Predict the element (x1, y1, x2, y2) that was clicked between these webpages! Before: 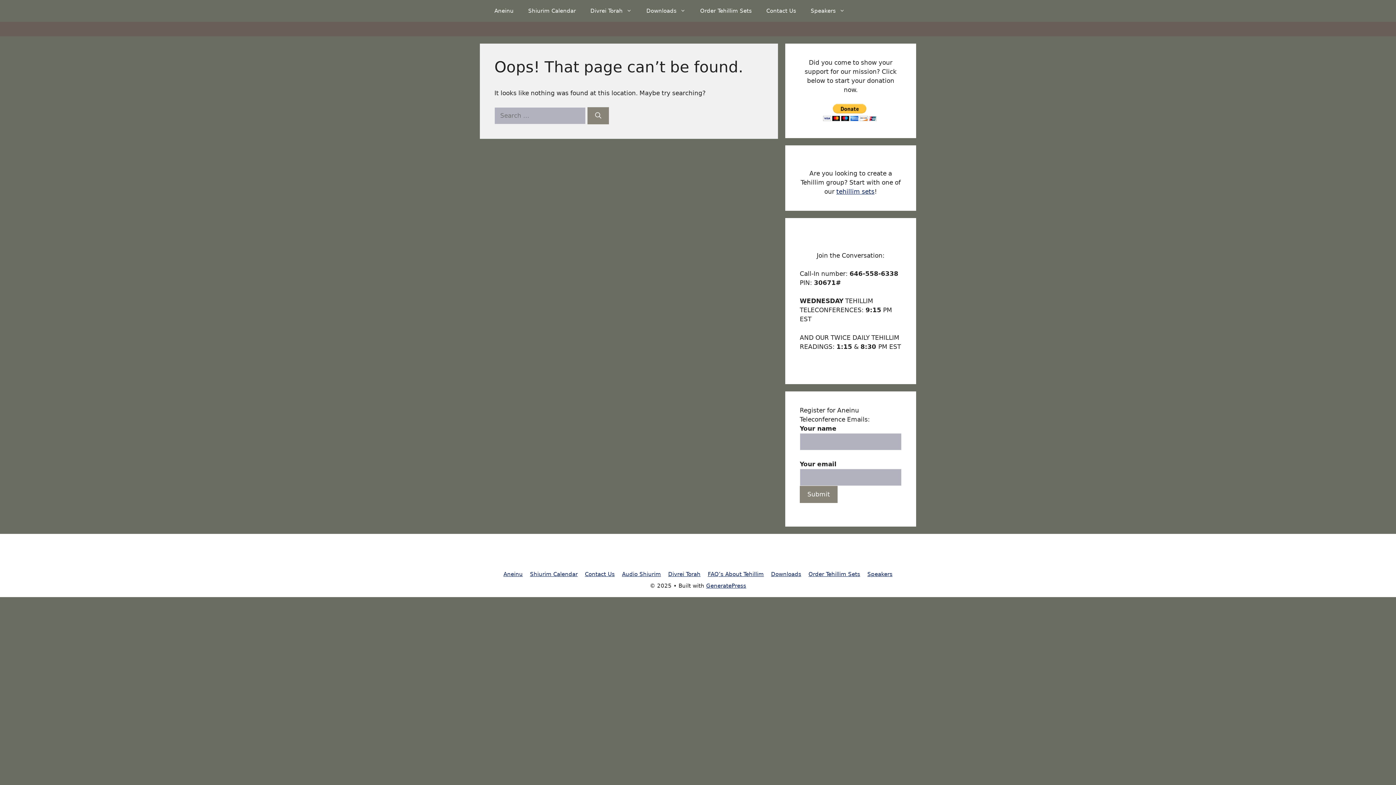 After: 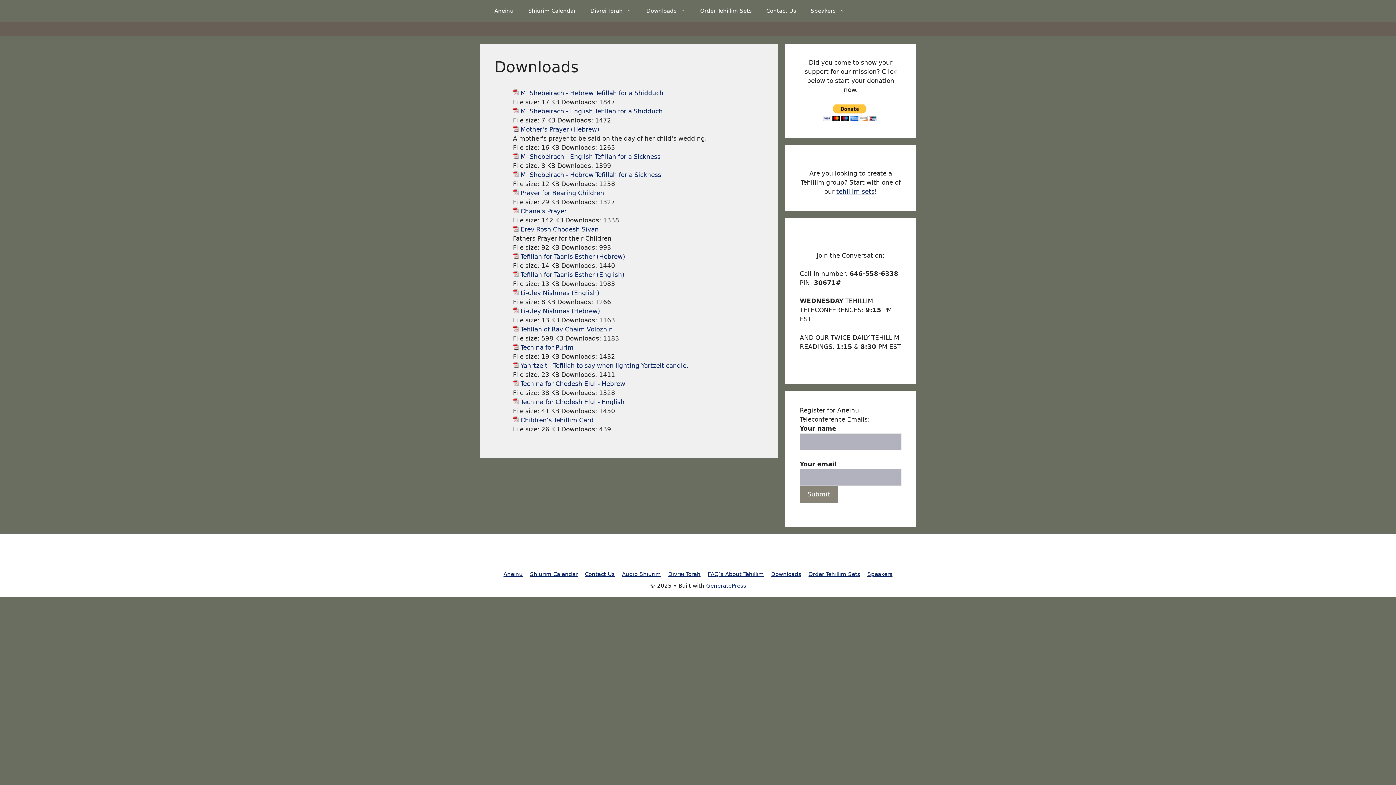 Action: label: Downloads bbox: (771, 571, 801, 577)